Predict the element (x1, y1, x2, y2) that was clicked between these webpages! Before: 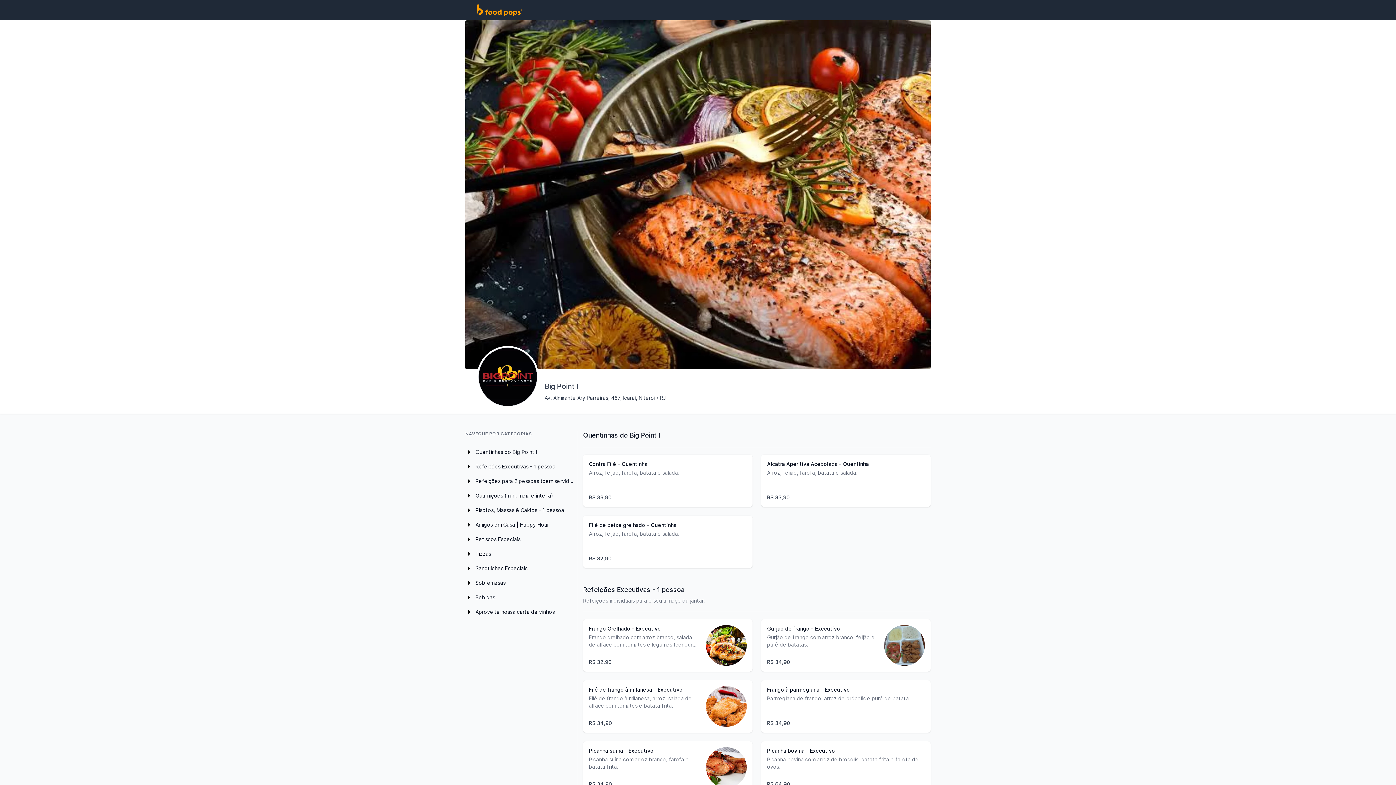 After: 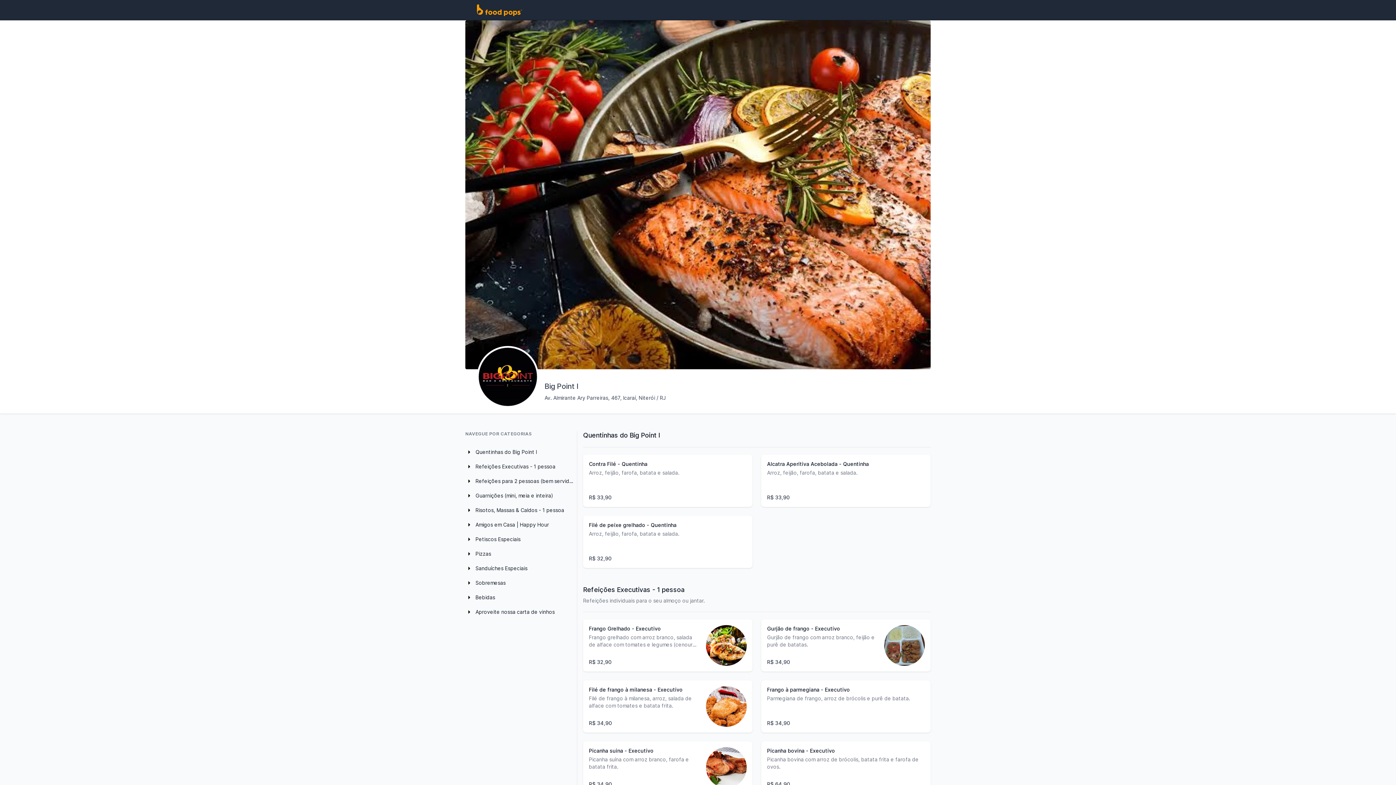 Action: bbox: (761, 454, 930, 507) label: Alcatra Aperitiva Acebolada - Quentinha

Arroz, feijão, farofa, batata e salada.

R$ 33,90